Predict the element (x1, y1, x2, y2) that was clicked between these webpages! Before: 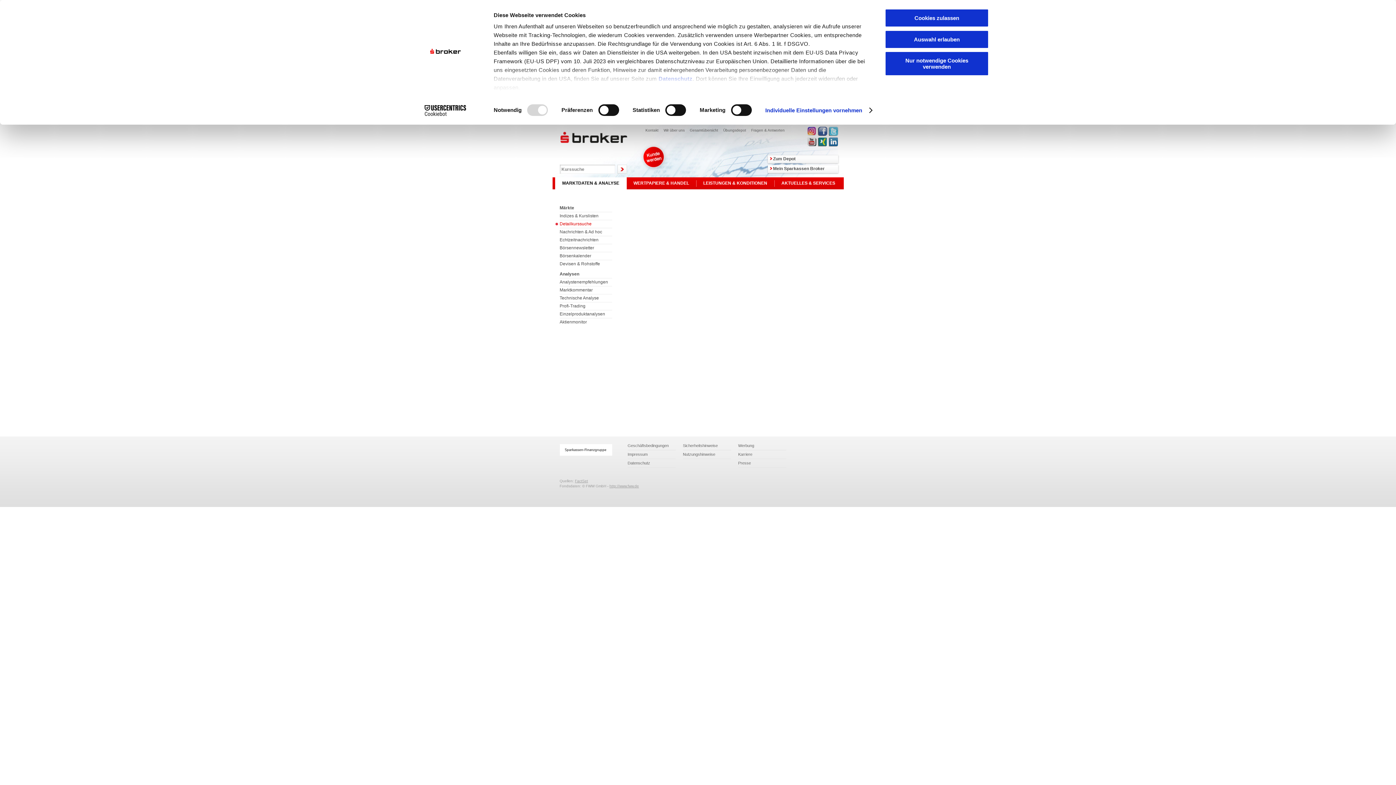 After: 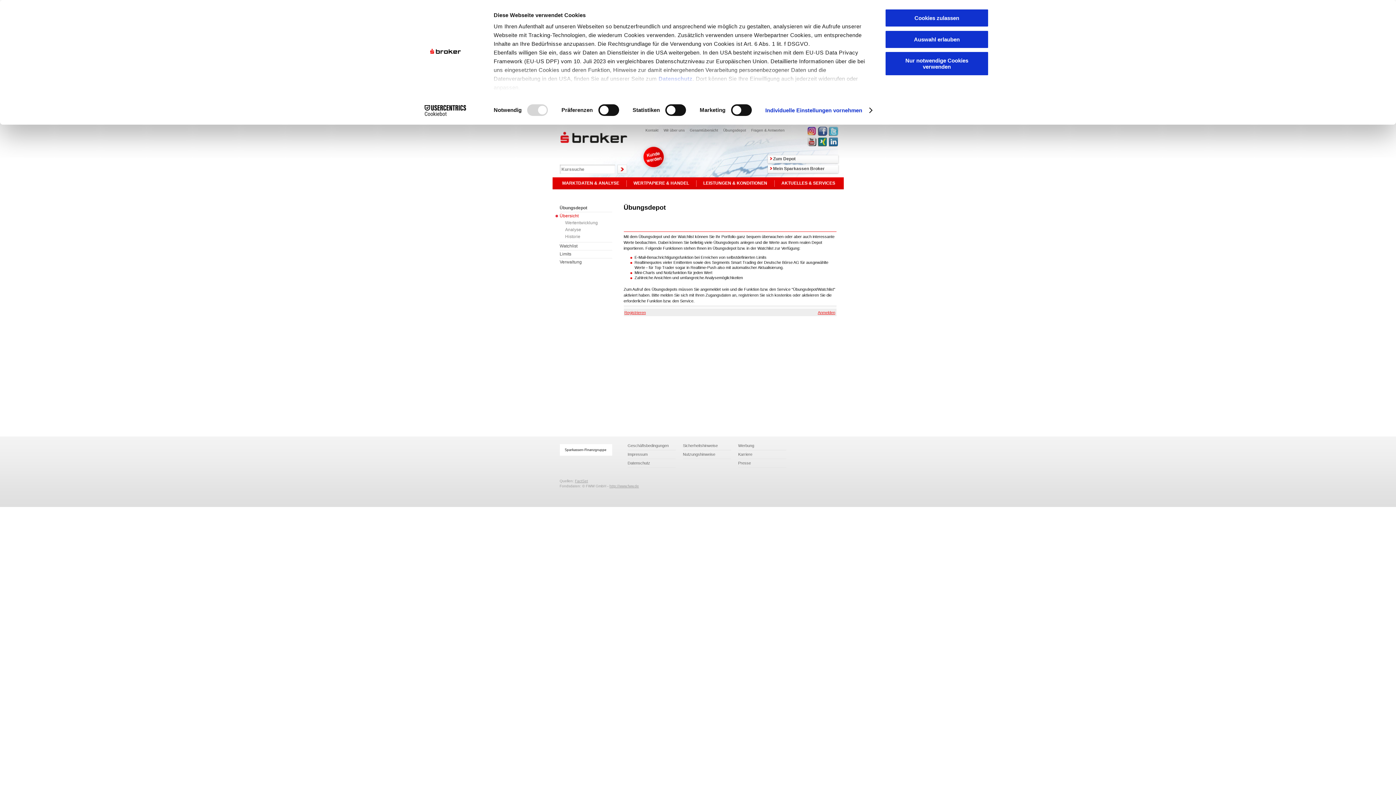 Action: label: Übungsdepot bbox: (723, 128, 746, 132)